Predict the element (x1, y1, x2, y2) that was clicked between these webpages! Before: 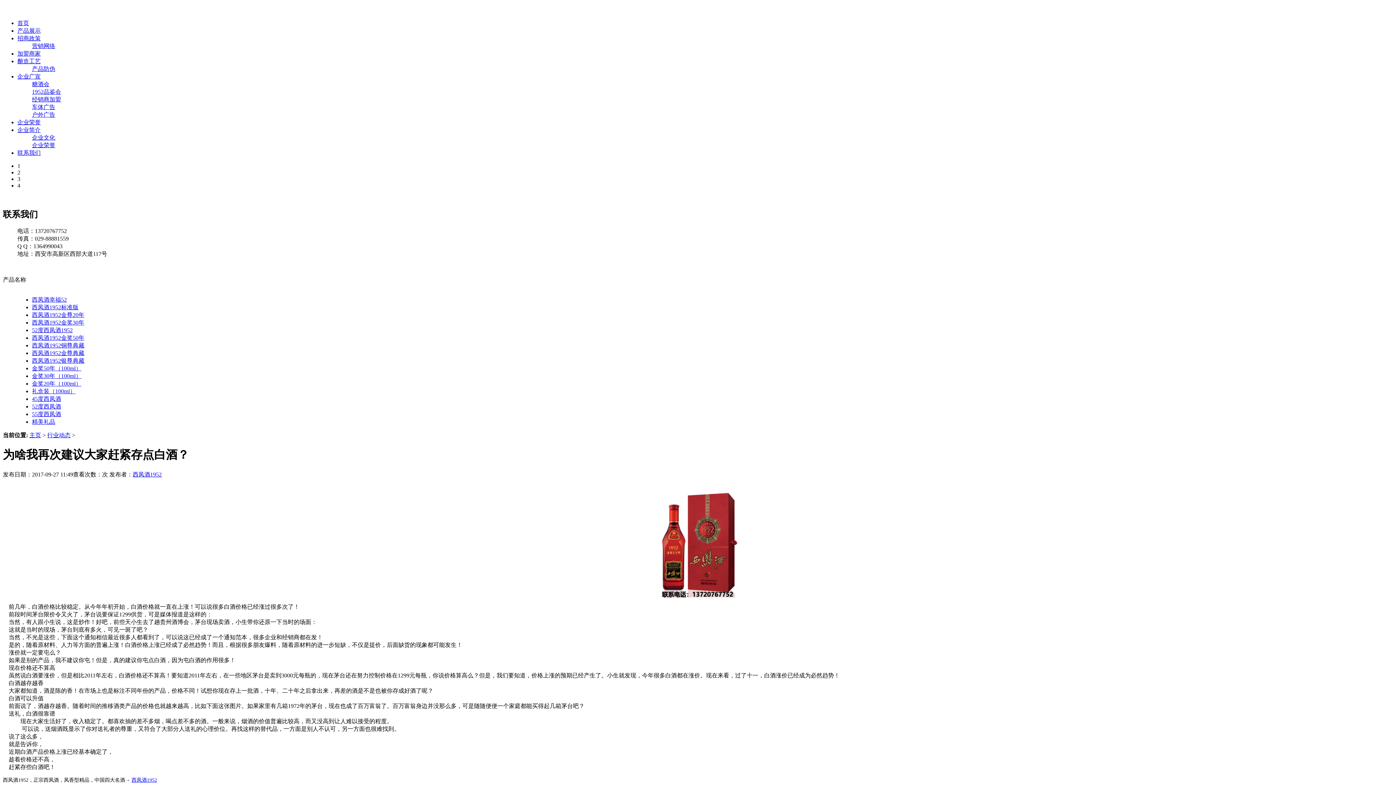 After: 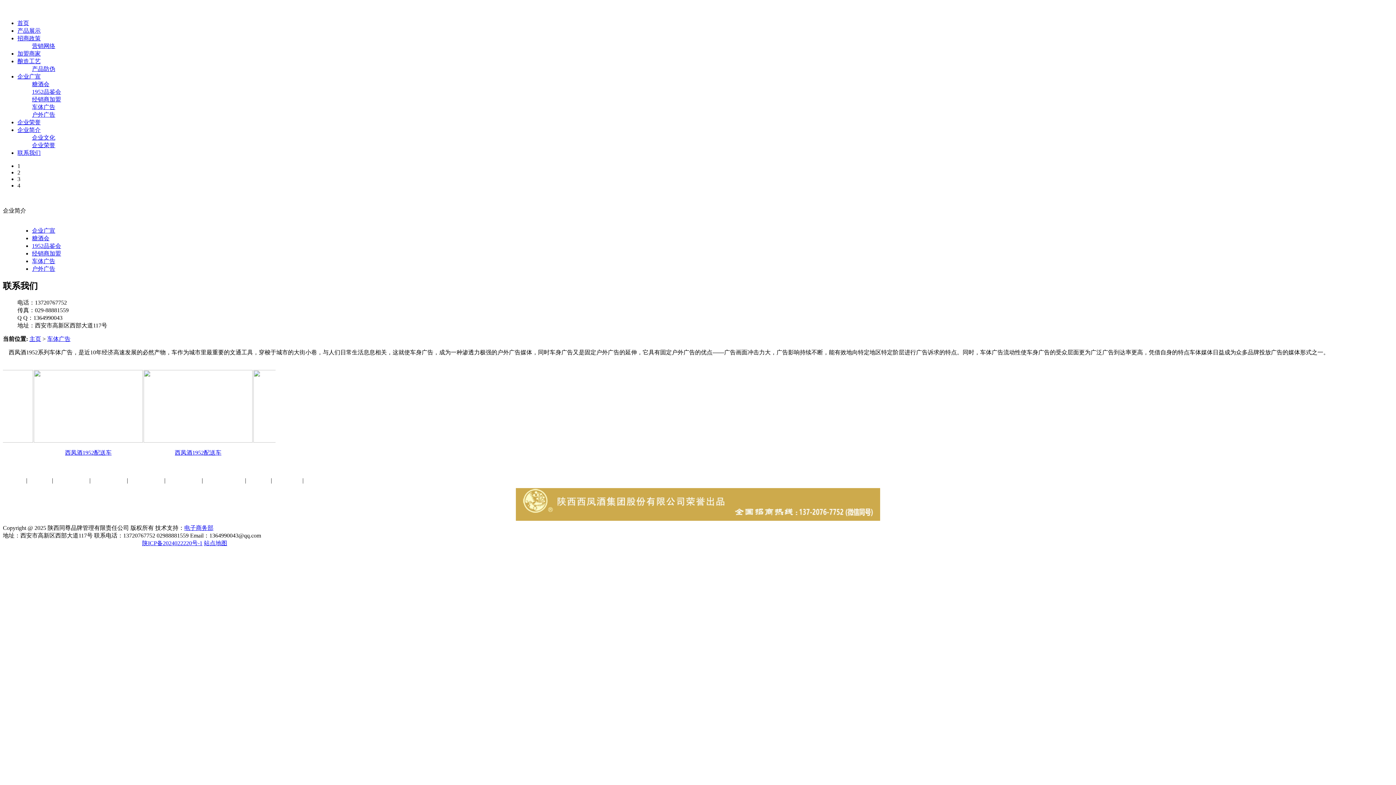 Action: bbox: (32, 104, 55, 110) label: 车体广告